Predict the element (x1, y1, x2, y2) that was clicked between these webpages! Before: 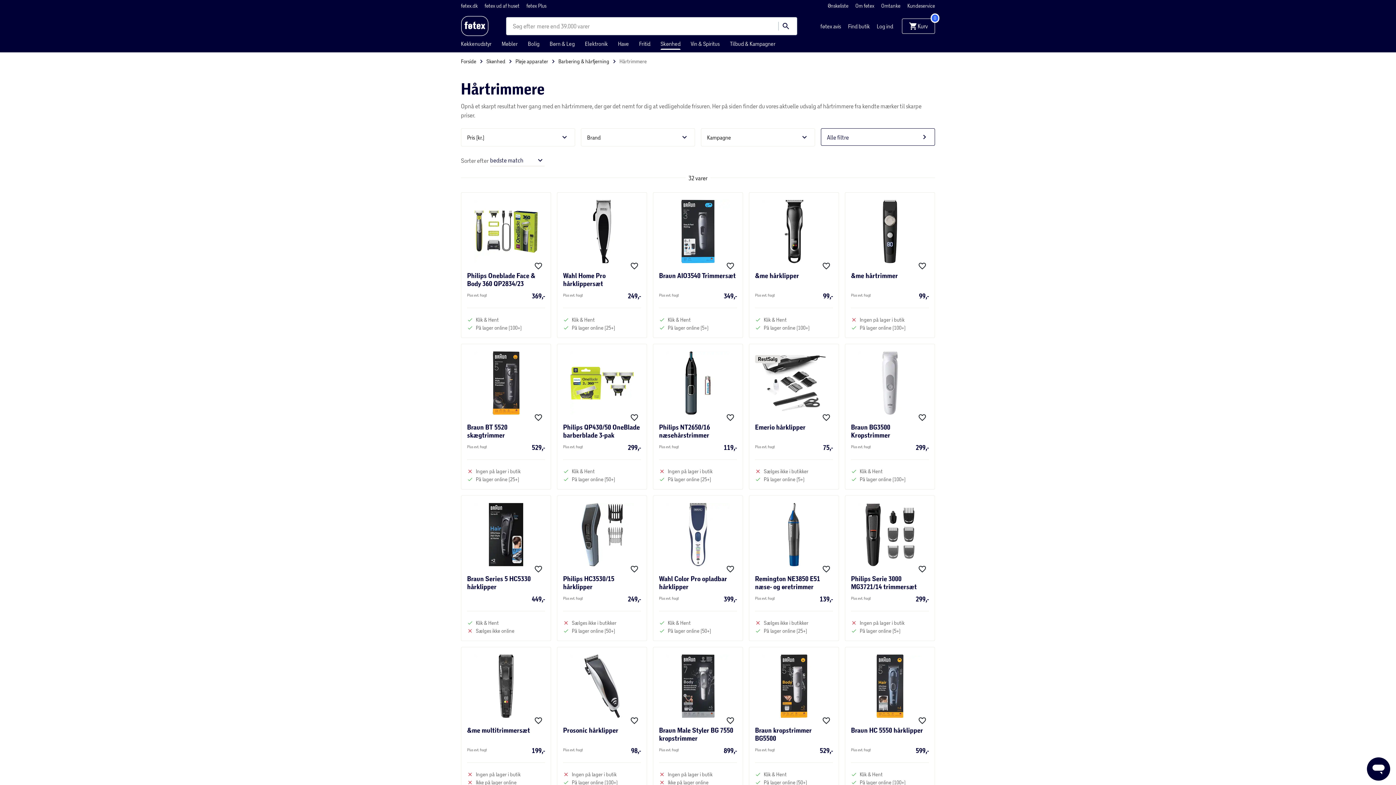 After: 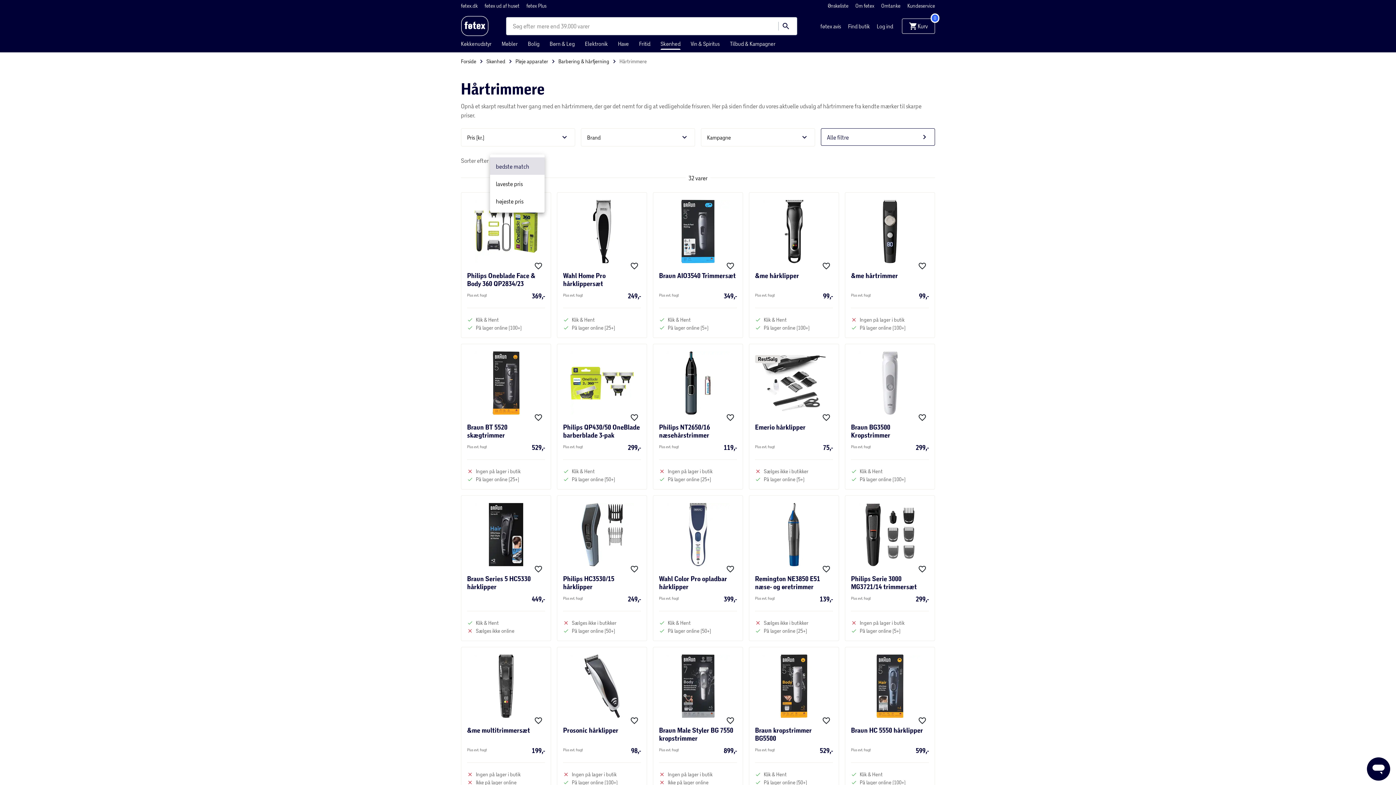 Action: bbox: (490, 154, 544, 166) label: bedste match